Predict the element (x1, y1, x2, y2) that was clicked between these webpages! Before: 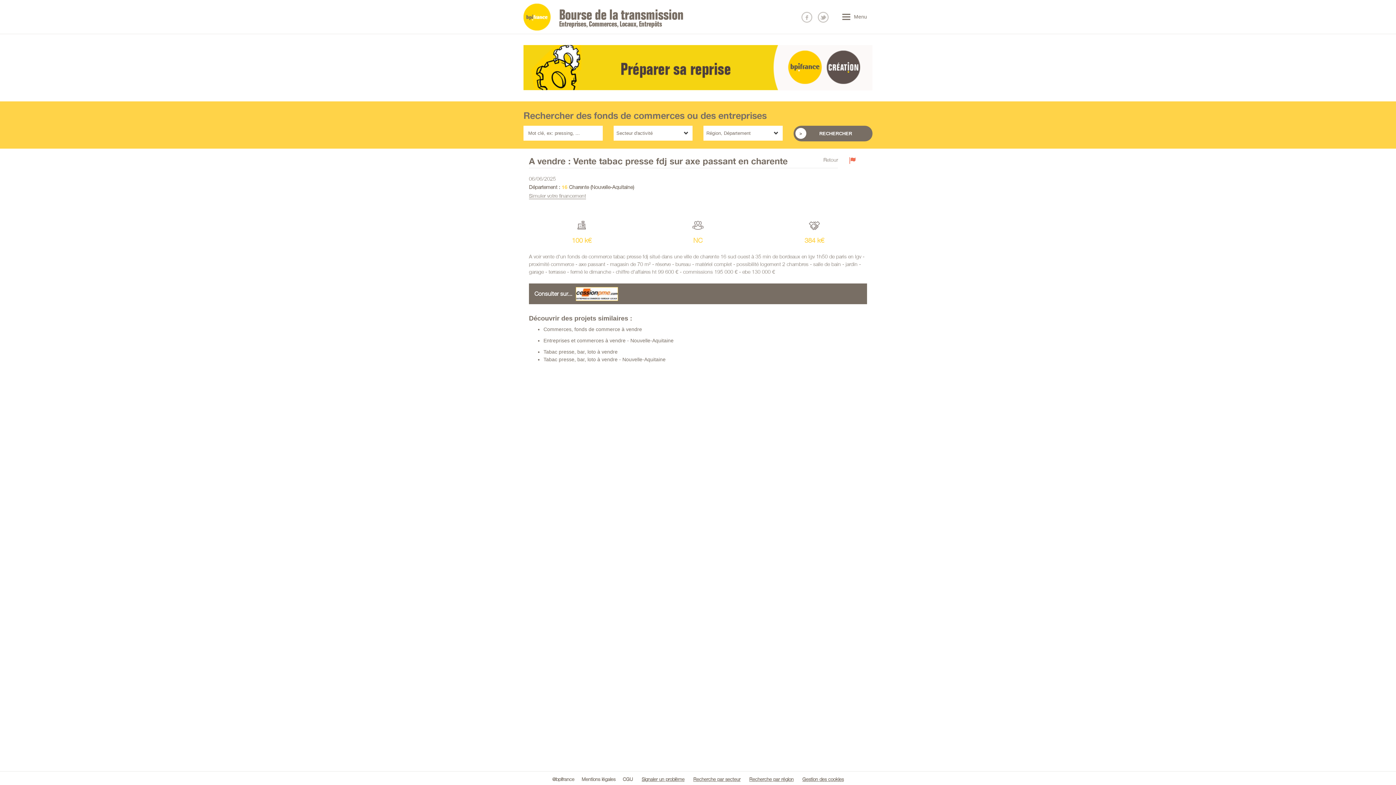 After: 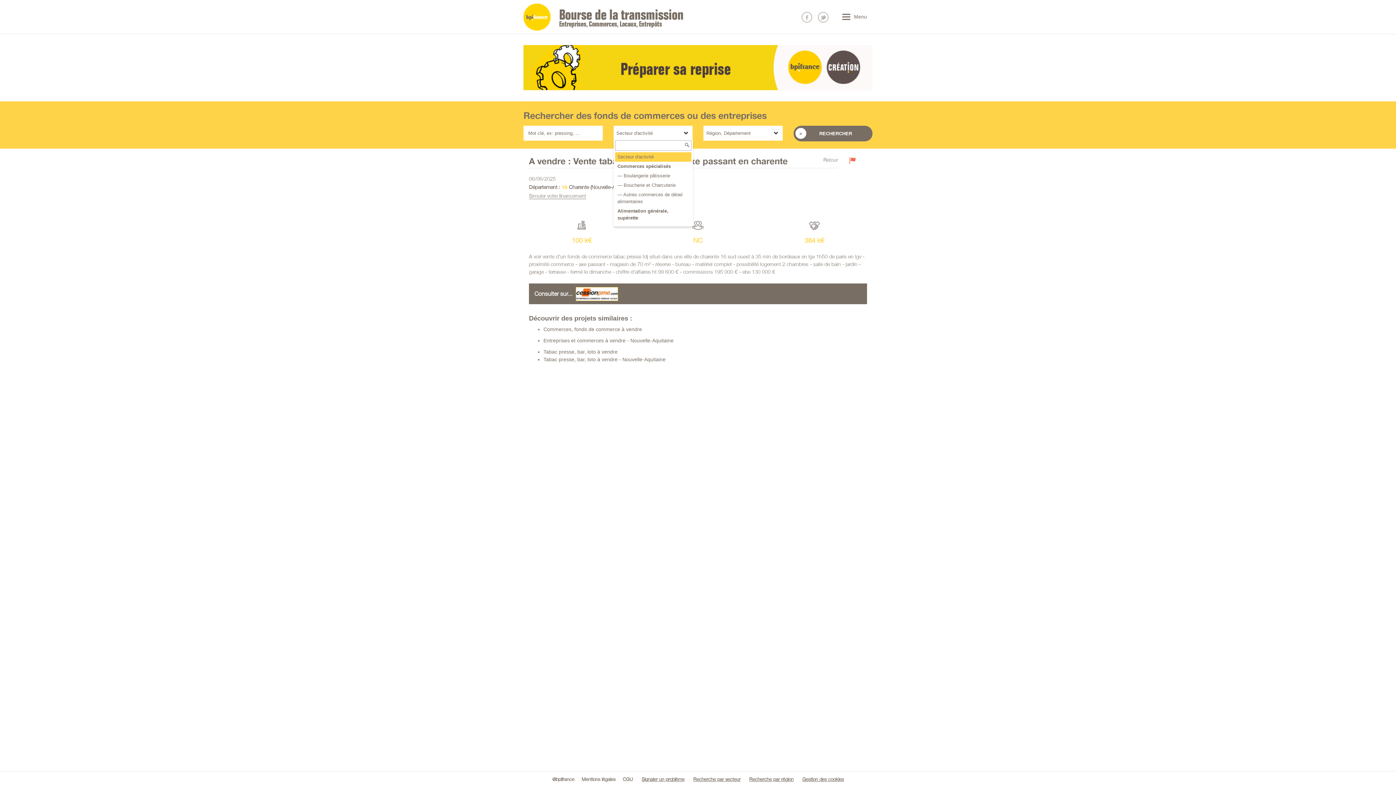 Action: bbox: (613, 125, 692, 140) label: Secteur d'activité